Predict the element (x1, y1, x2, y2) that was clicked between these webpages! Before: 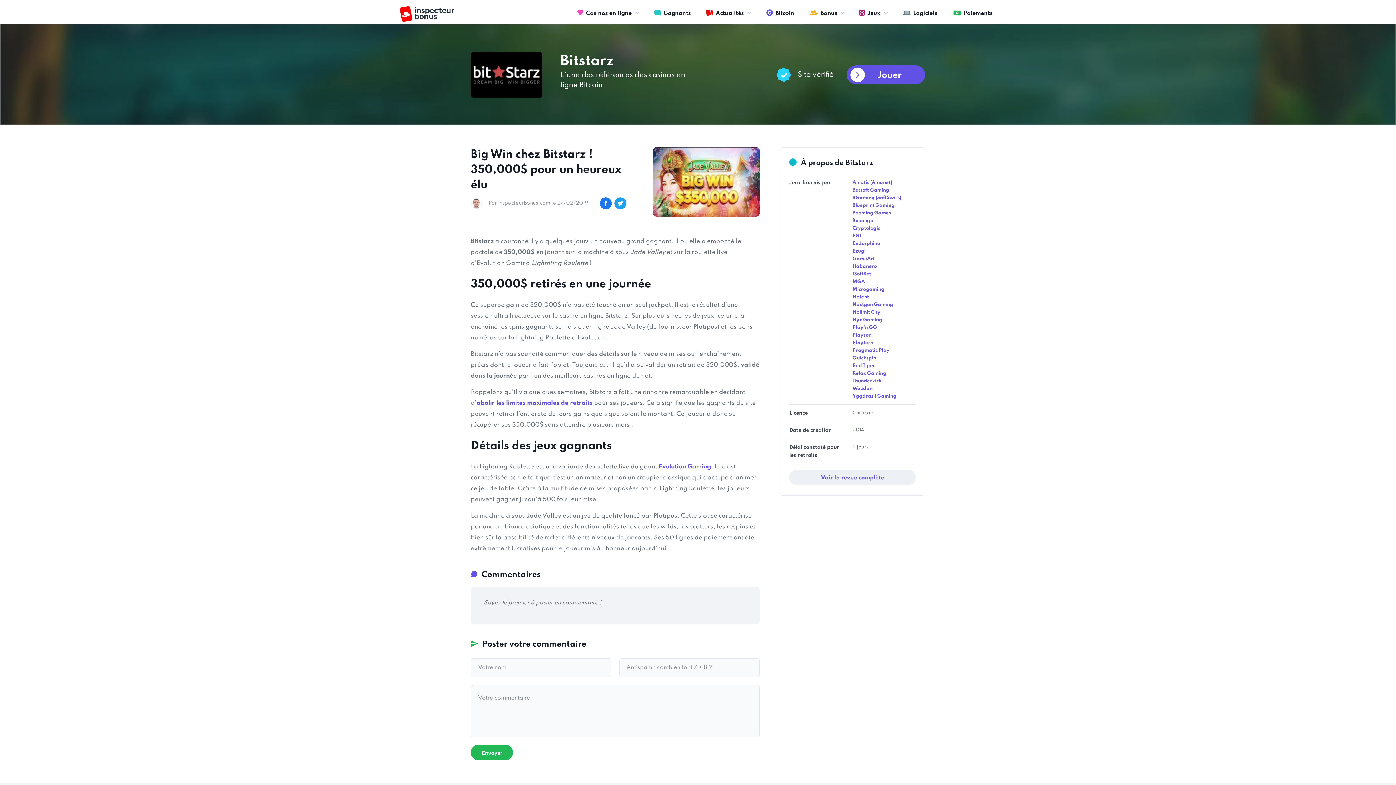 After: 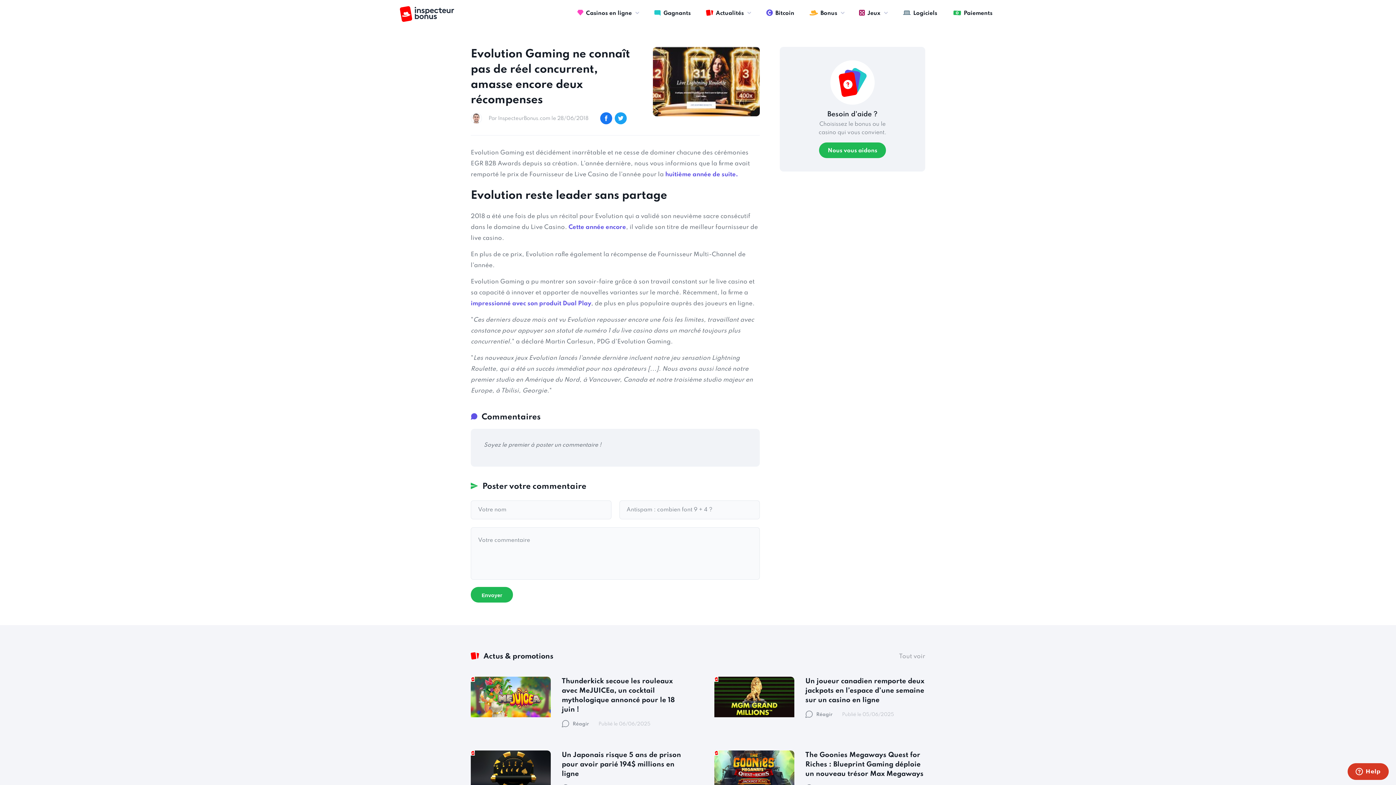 Action: label: Evolution Gaming bbox: (658, 464, 711, 470)